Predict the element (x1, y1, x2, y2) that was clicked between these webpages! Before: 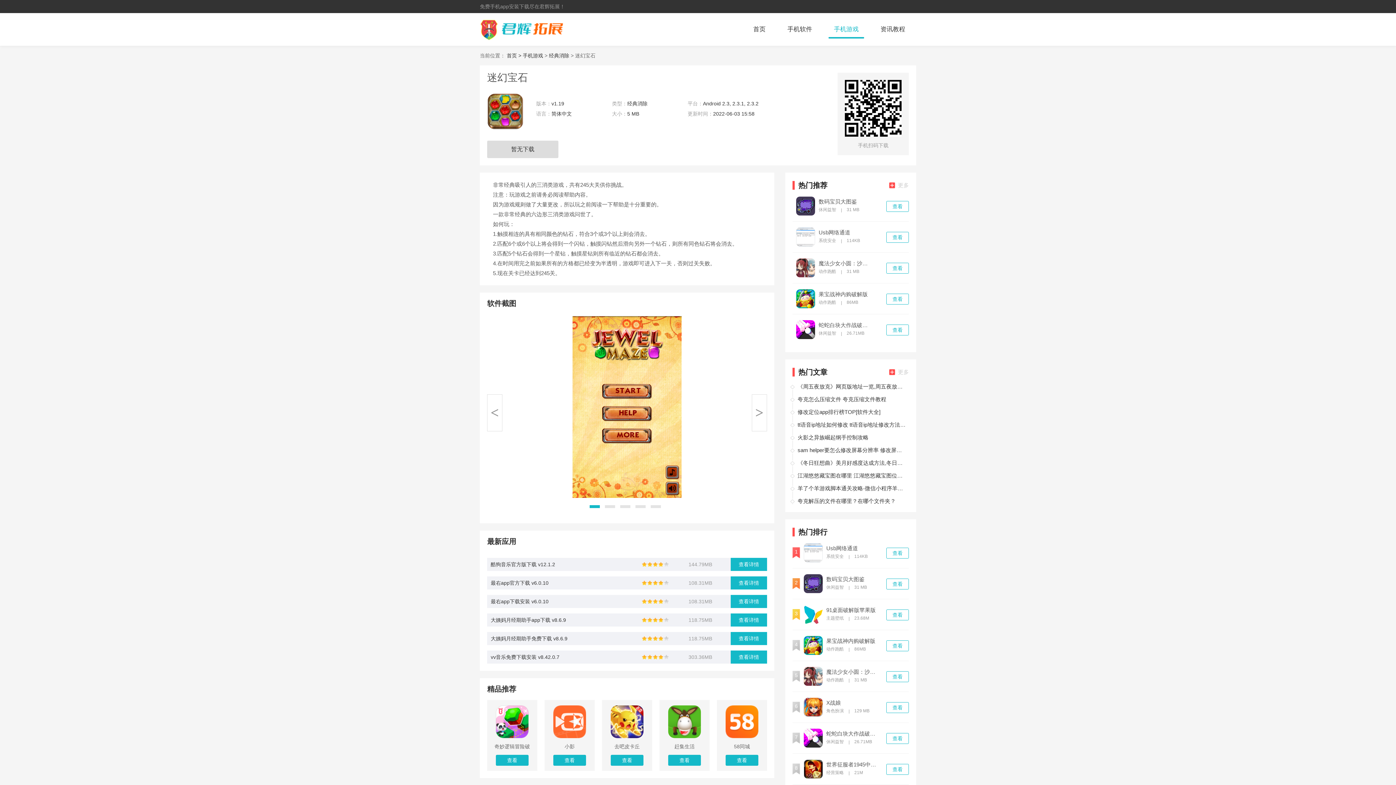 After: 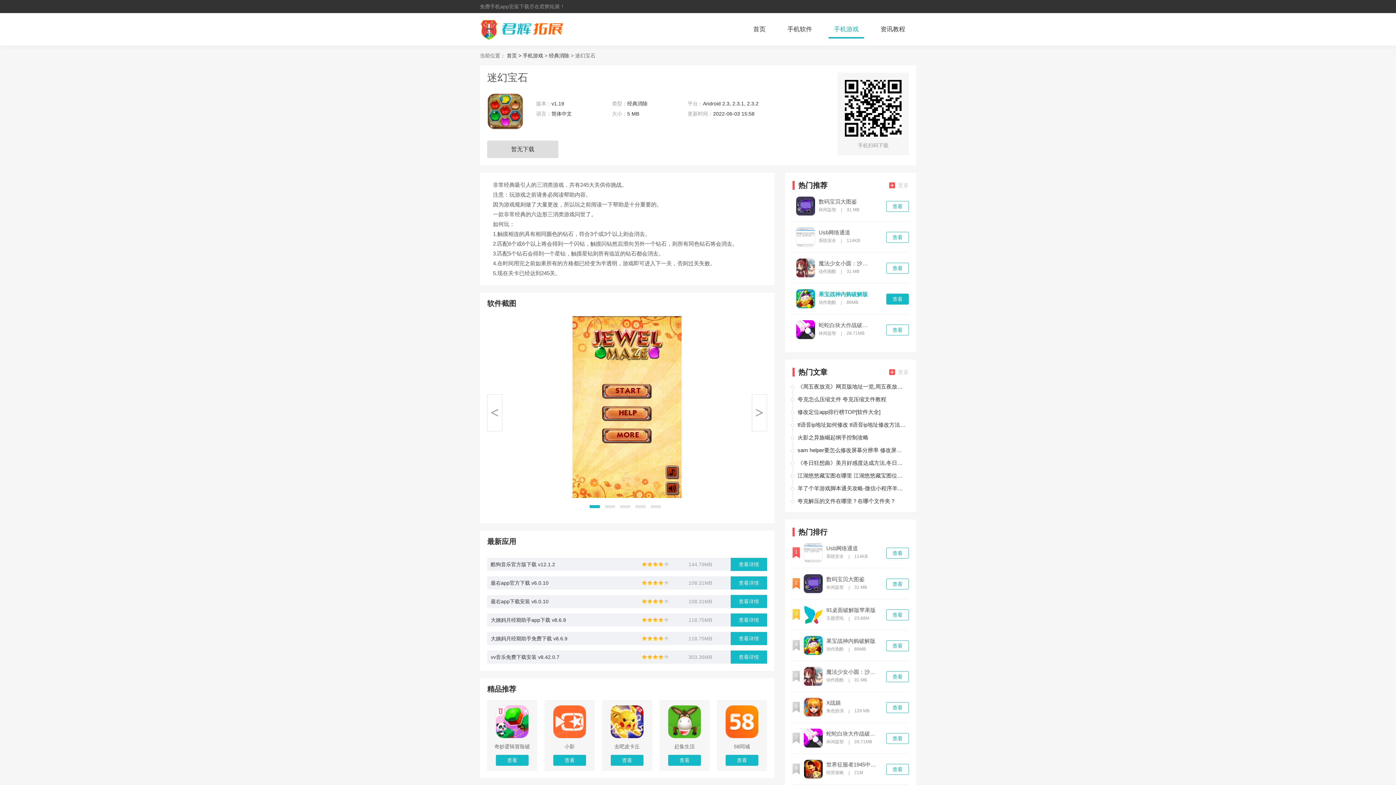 Action: label: 查看 bbox: (886, 293, 909, 304)